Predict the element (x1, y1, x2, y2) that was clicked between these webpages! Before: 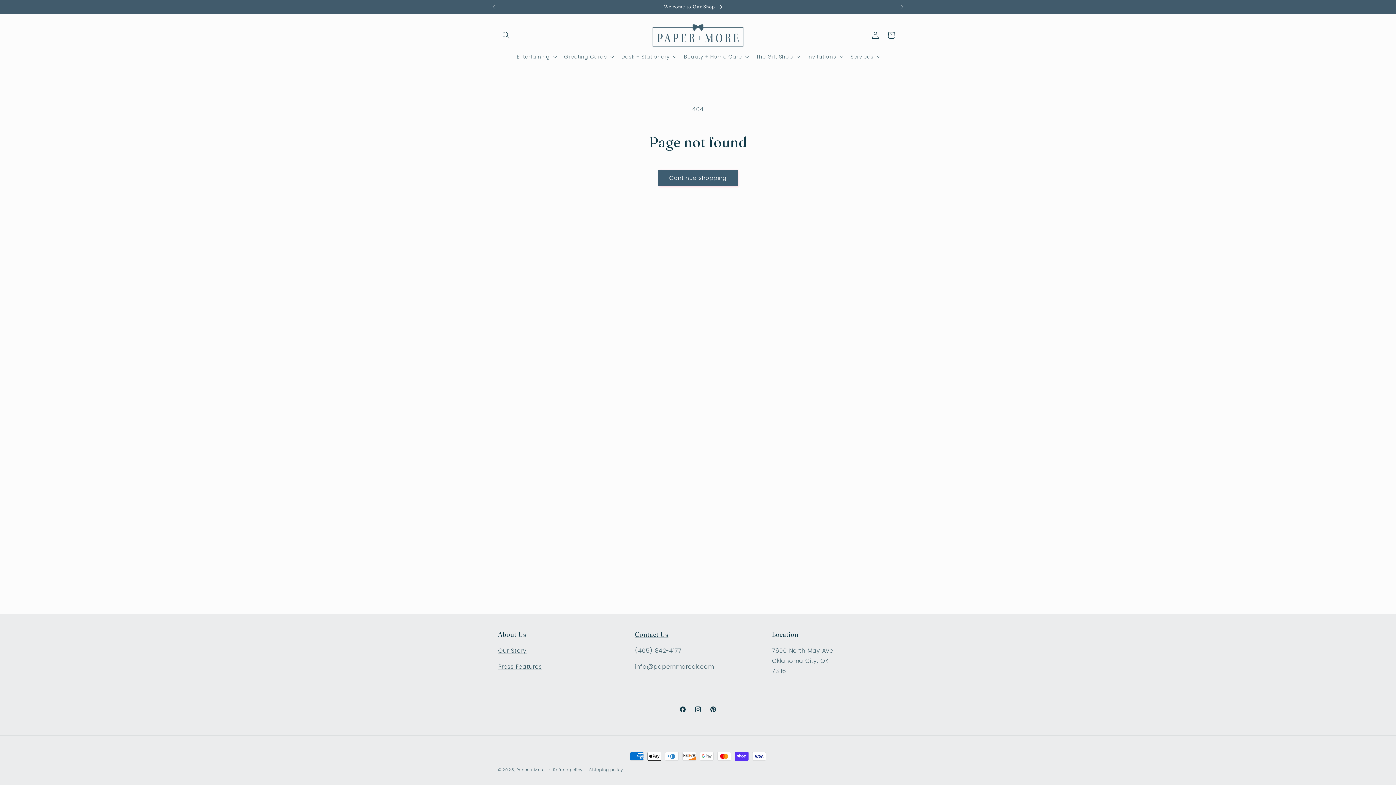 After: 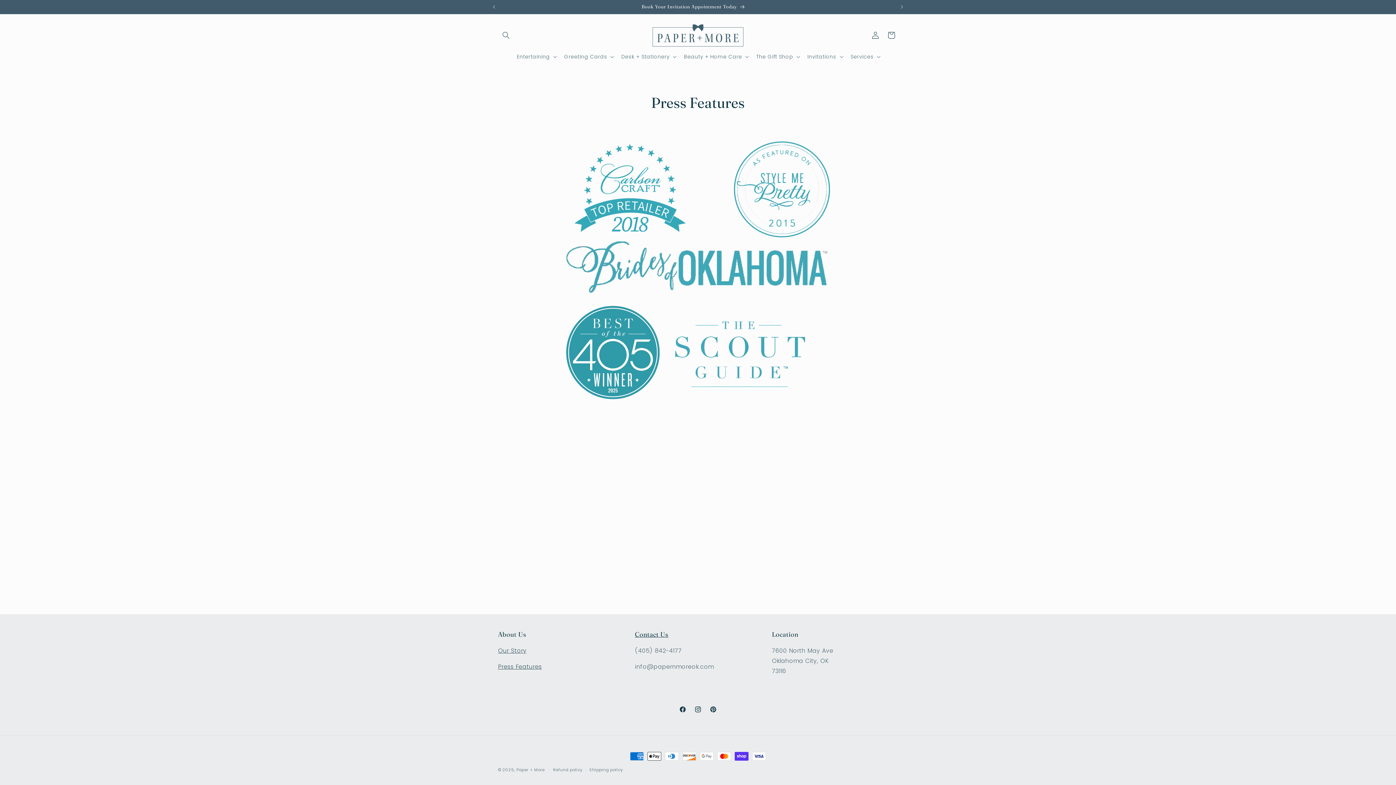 Action: bbox: (498, 662, 541, 671) label: Press Features